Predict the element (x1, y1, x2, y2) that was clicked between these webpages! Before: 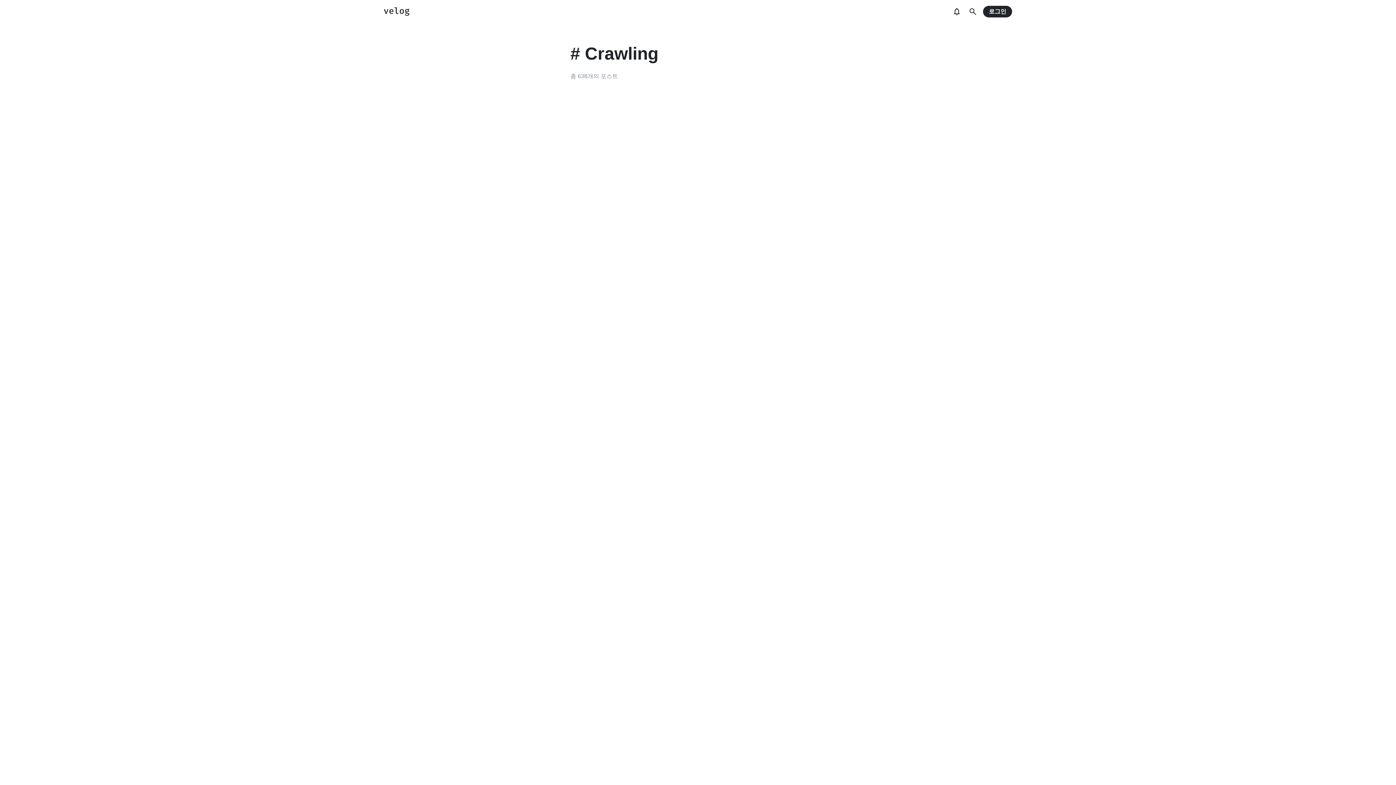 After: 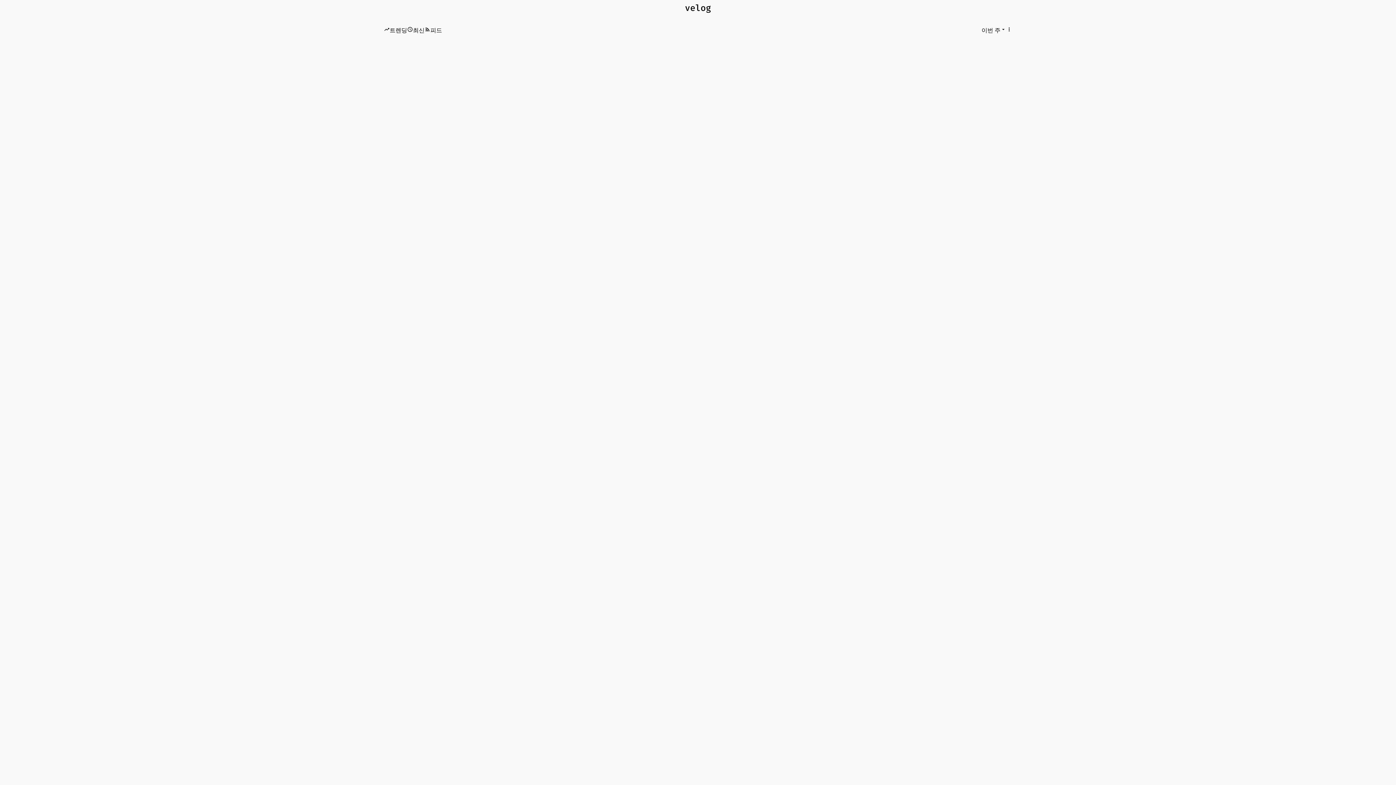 Action: bbox: (384, 7, 409, 16)